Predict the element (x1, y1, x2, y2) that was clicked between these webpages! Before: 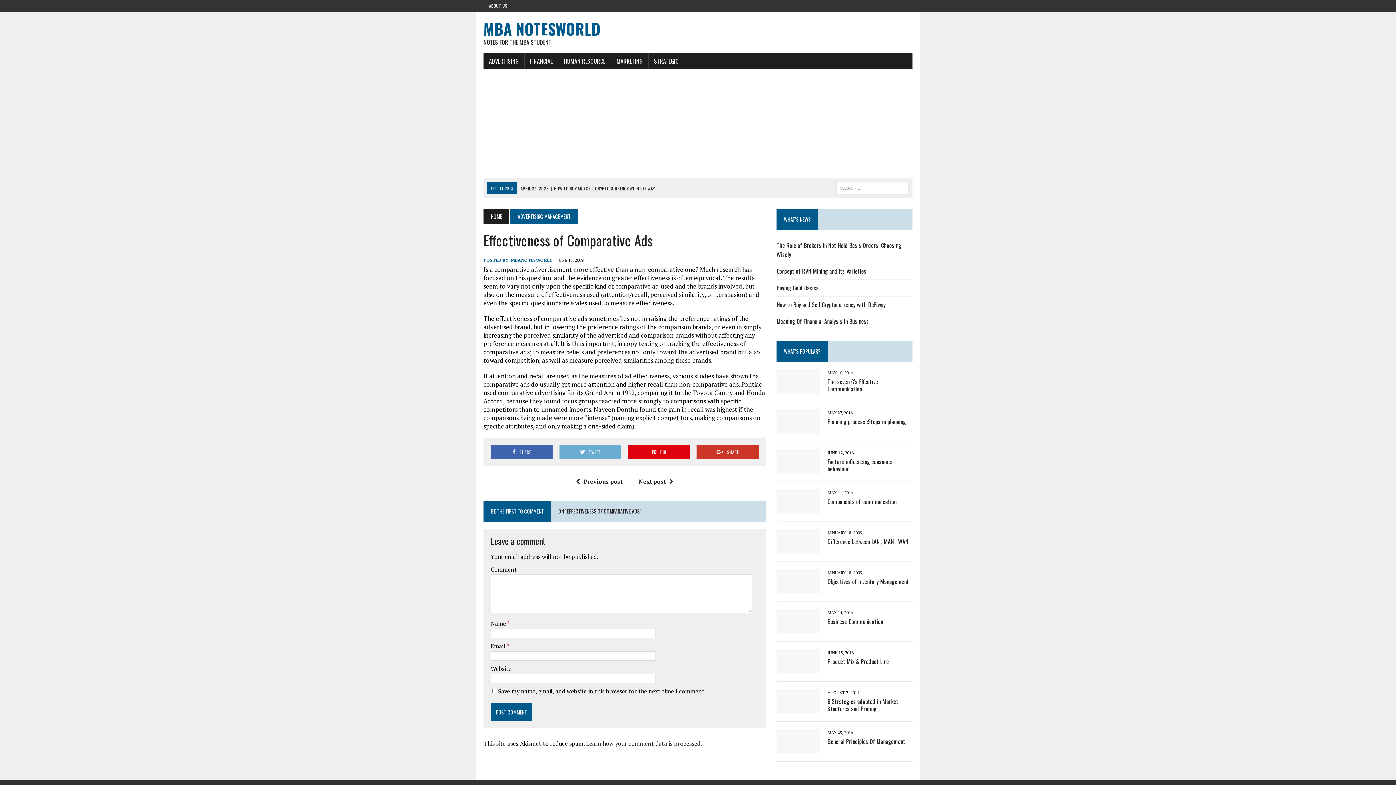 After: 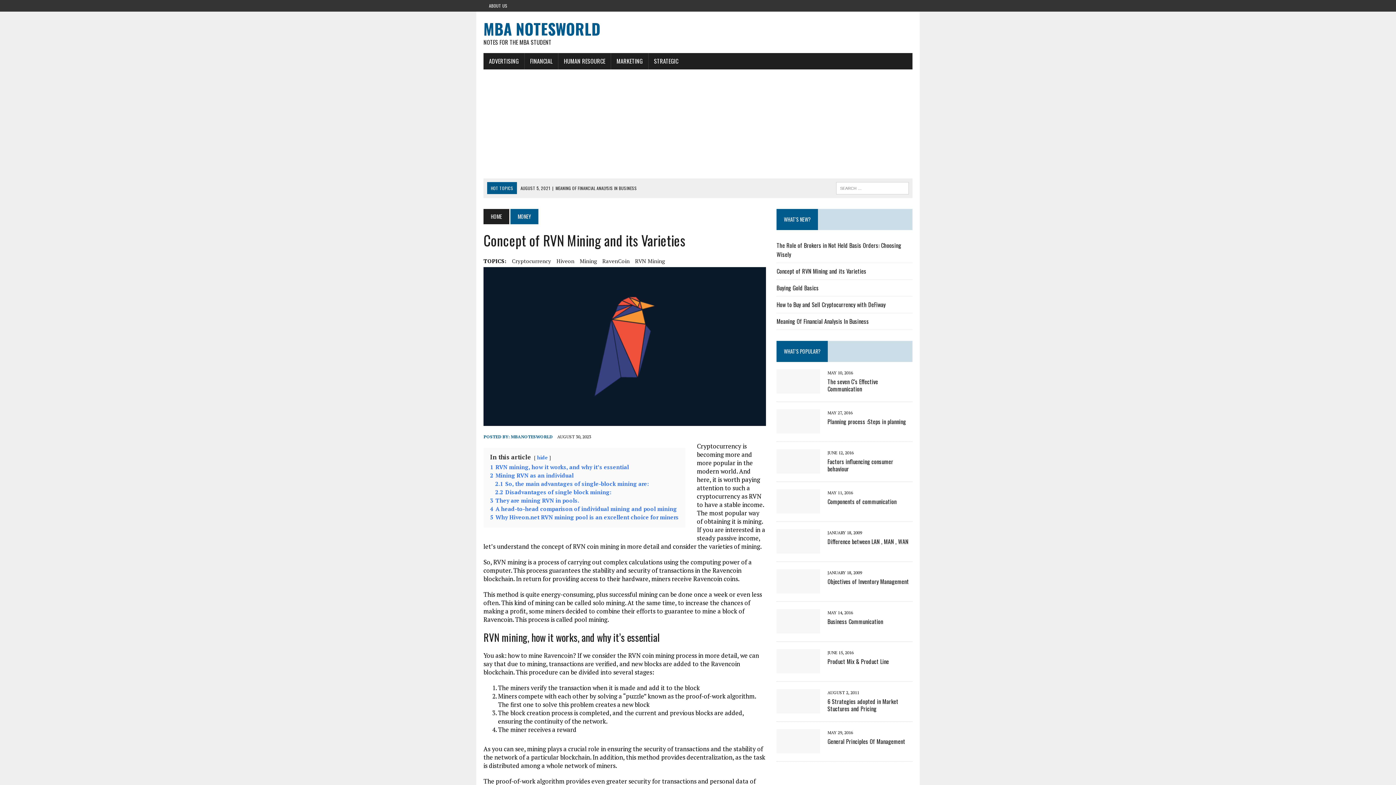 Action: bbox: (776, 266, 866, 275) label: Concept of RVN Mining and its Varieties